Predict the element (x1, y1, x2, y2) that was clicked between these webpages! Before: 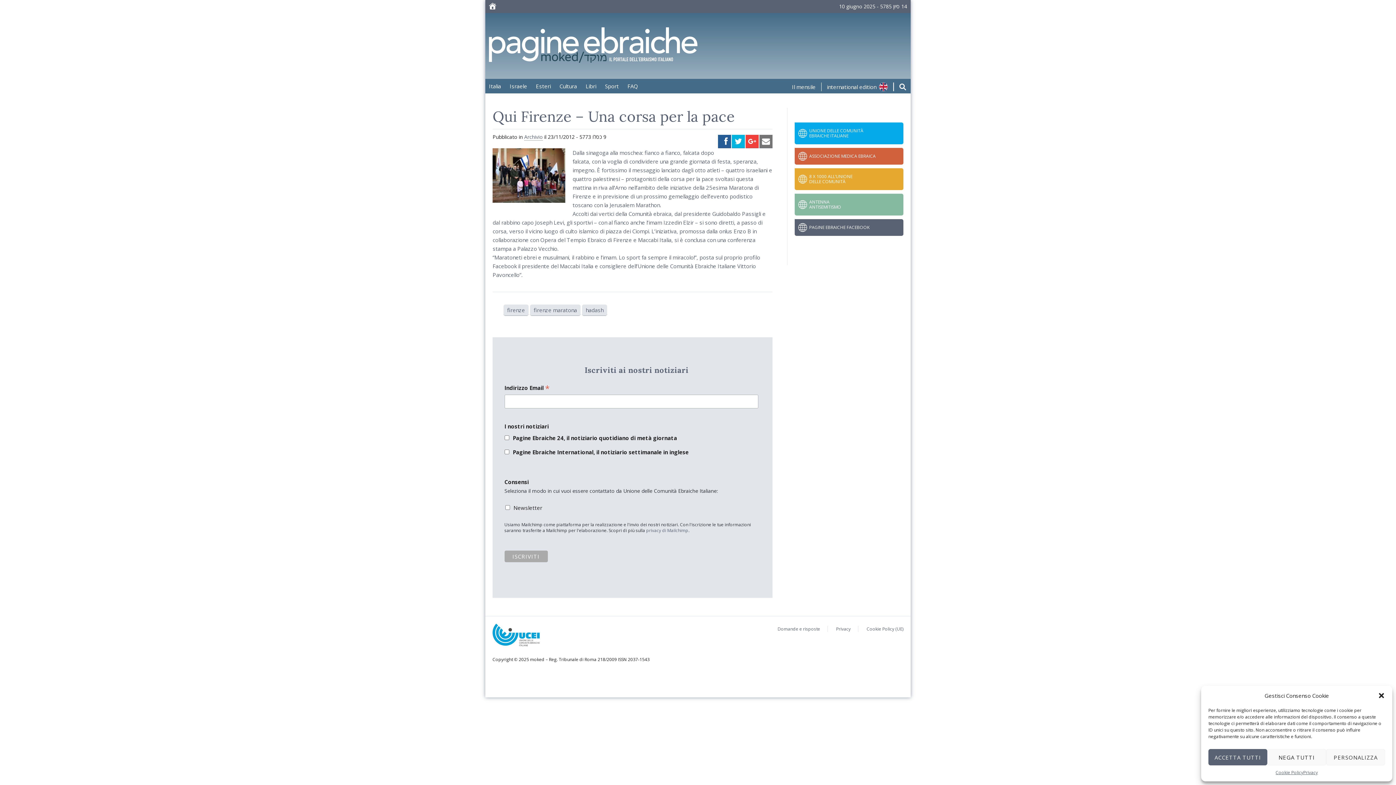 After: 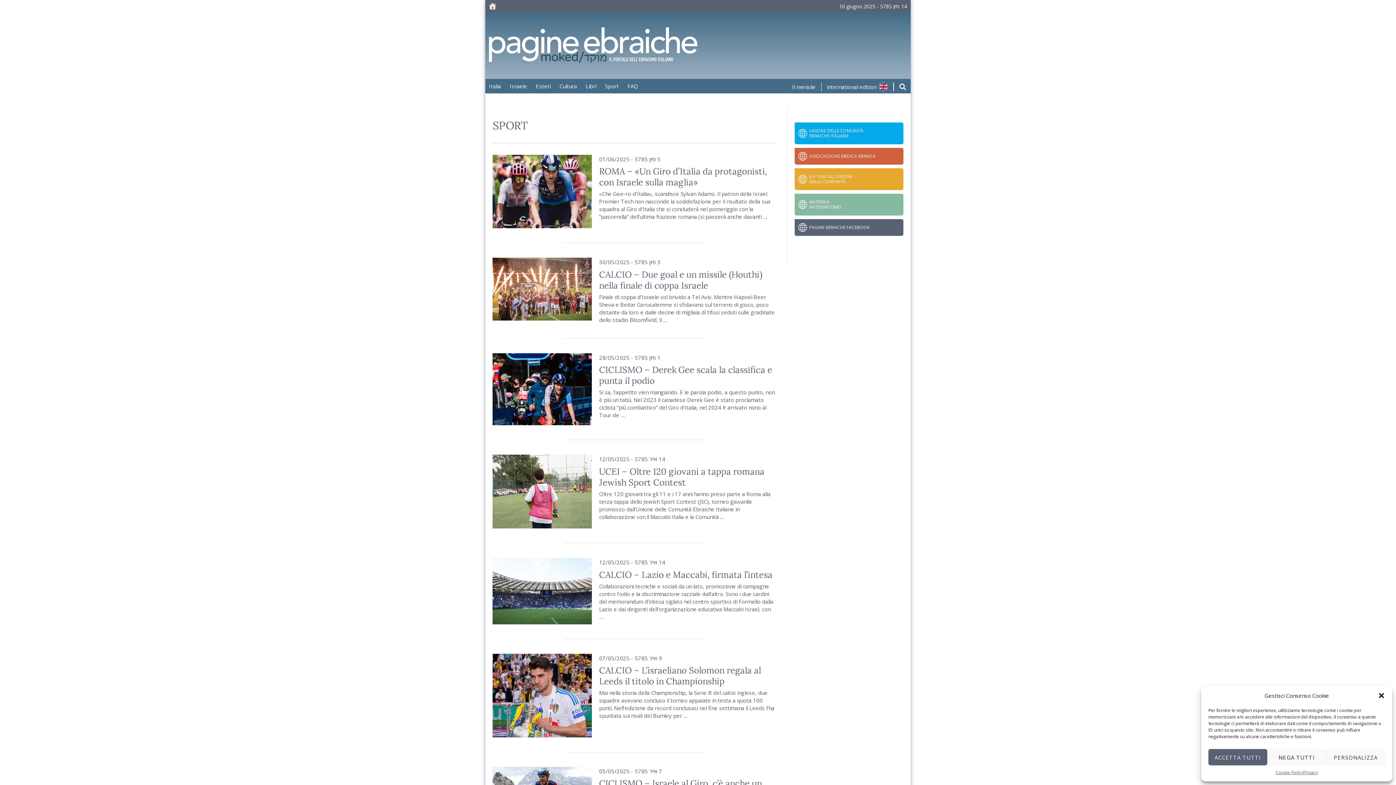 Action: bbox: (601, 78, 622, 93) label: Sport